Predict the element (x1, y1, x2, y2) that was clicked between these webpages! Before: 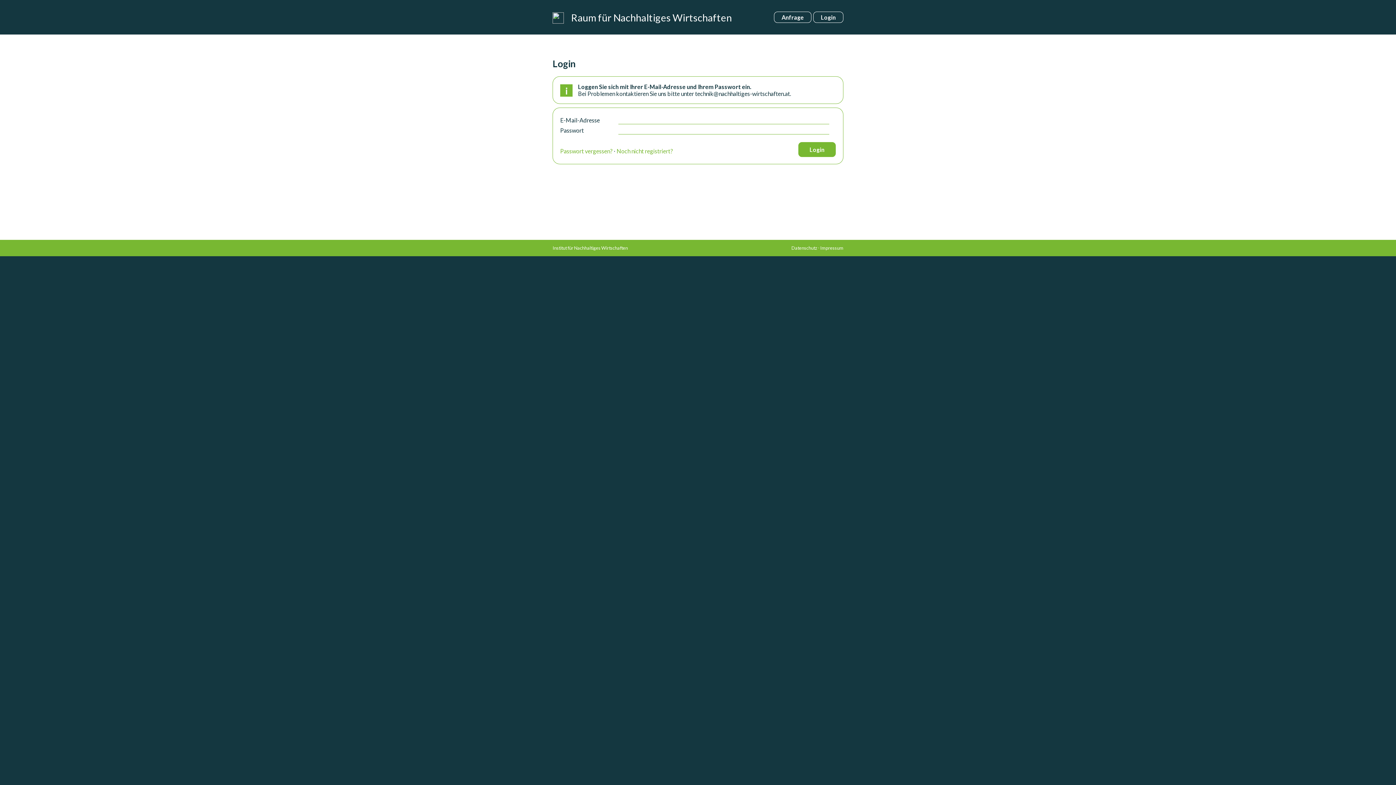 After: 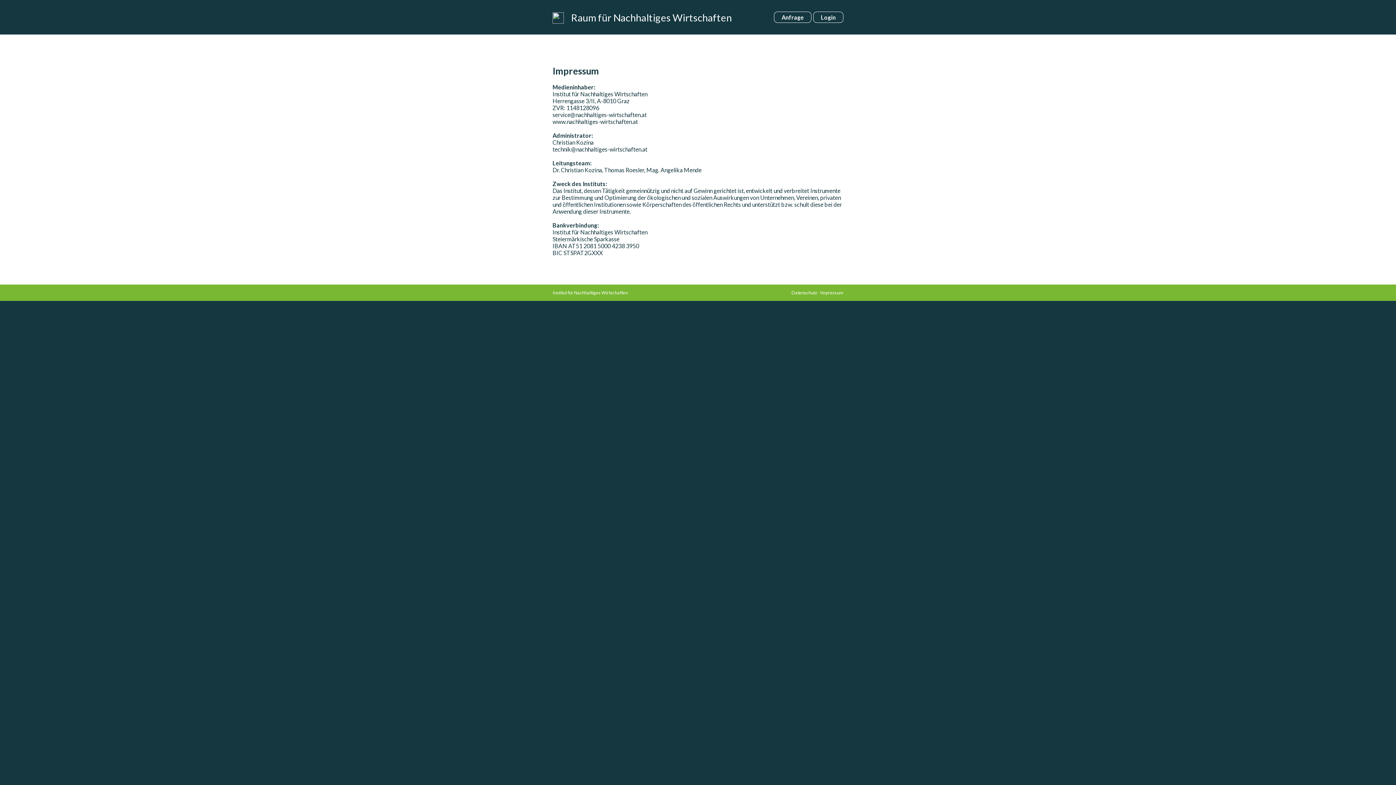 Action: label: Impressum bbox: (820, 245, 843, 250)